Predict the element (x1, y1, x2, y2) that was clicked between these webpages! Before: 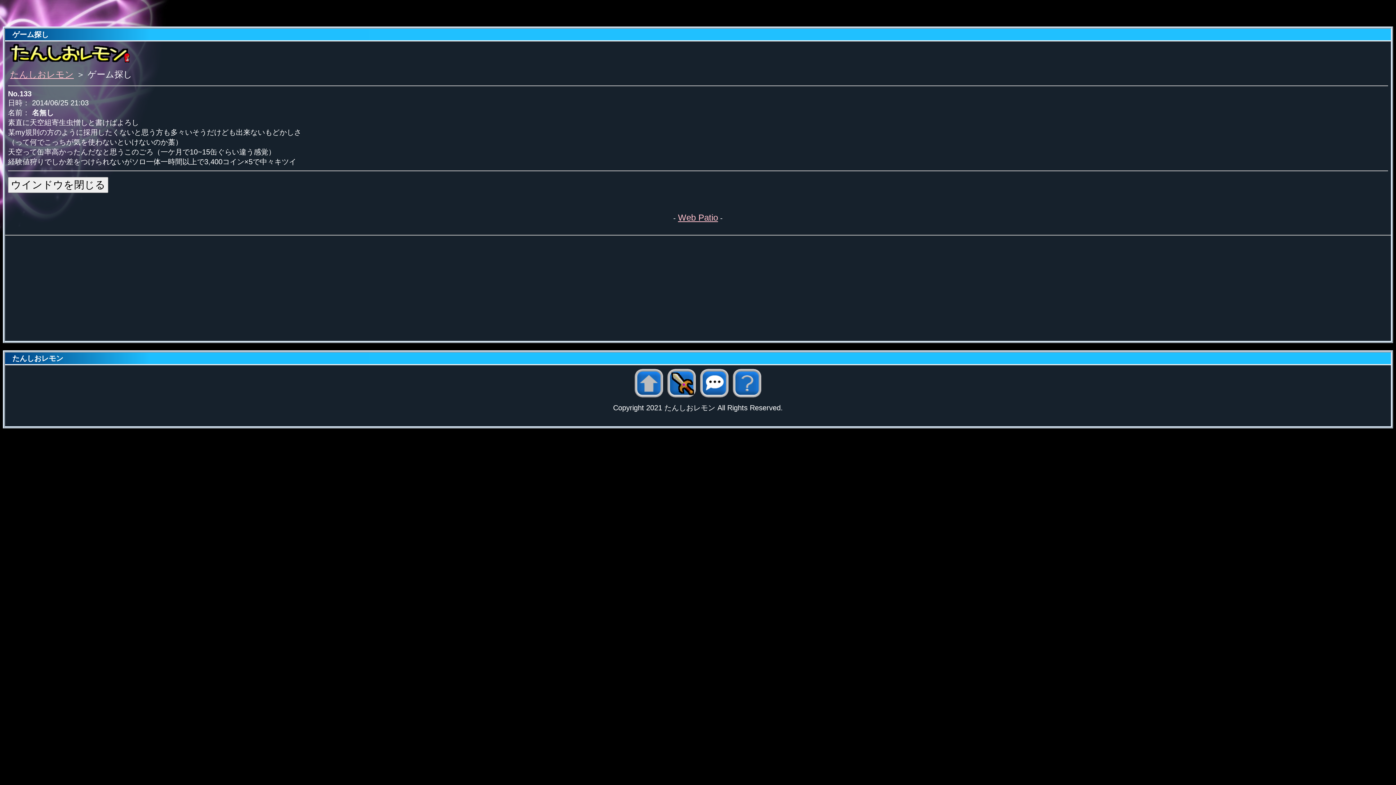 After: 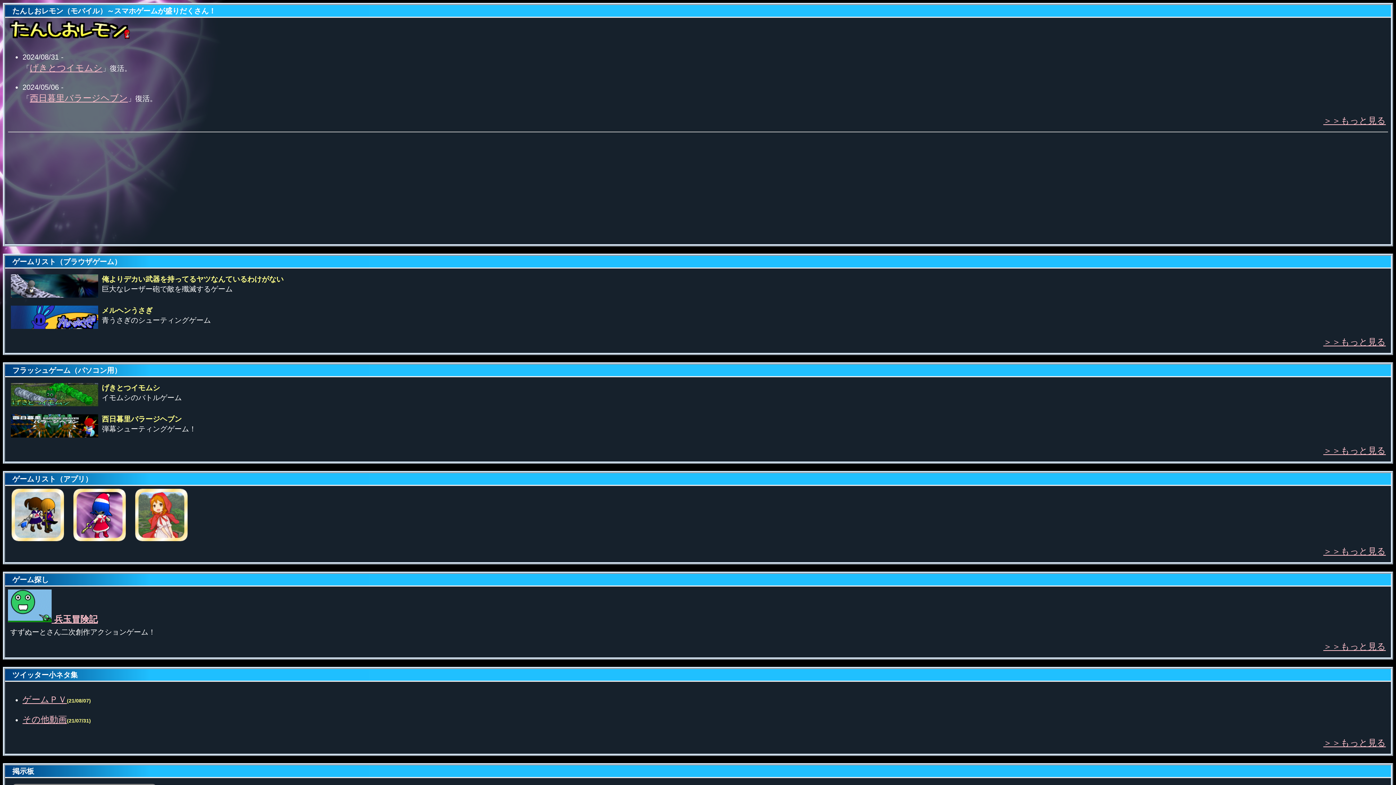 Action: bbox: (10, 69, 73, 79) label: たんしおレモン